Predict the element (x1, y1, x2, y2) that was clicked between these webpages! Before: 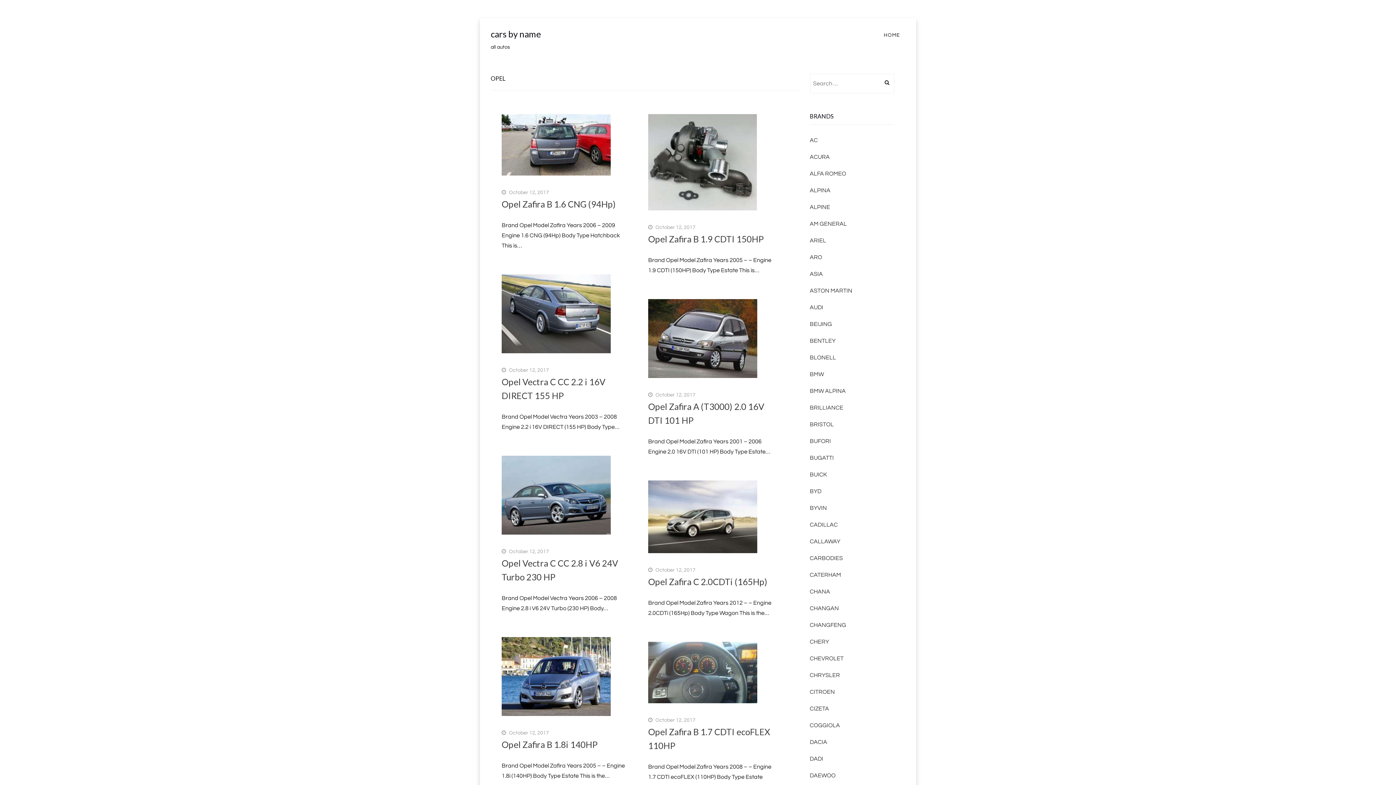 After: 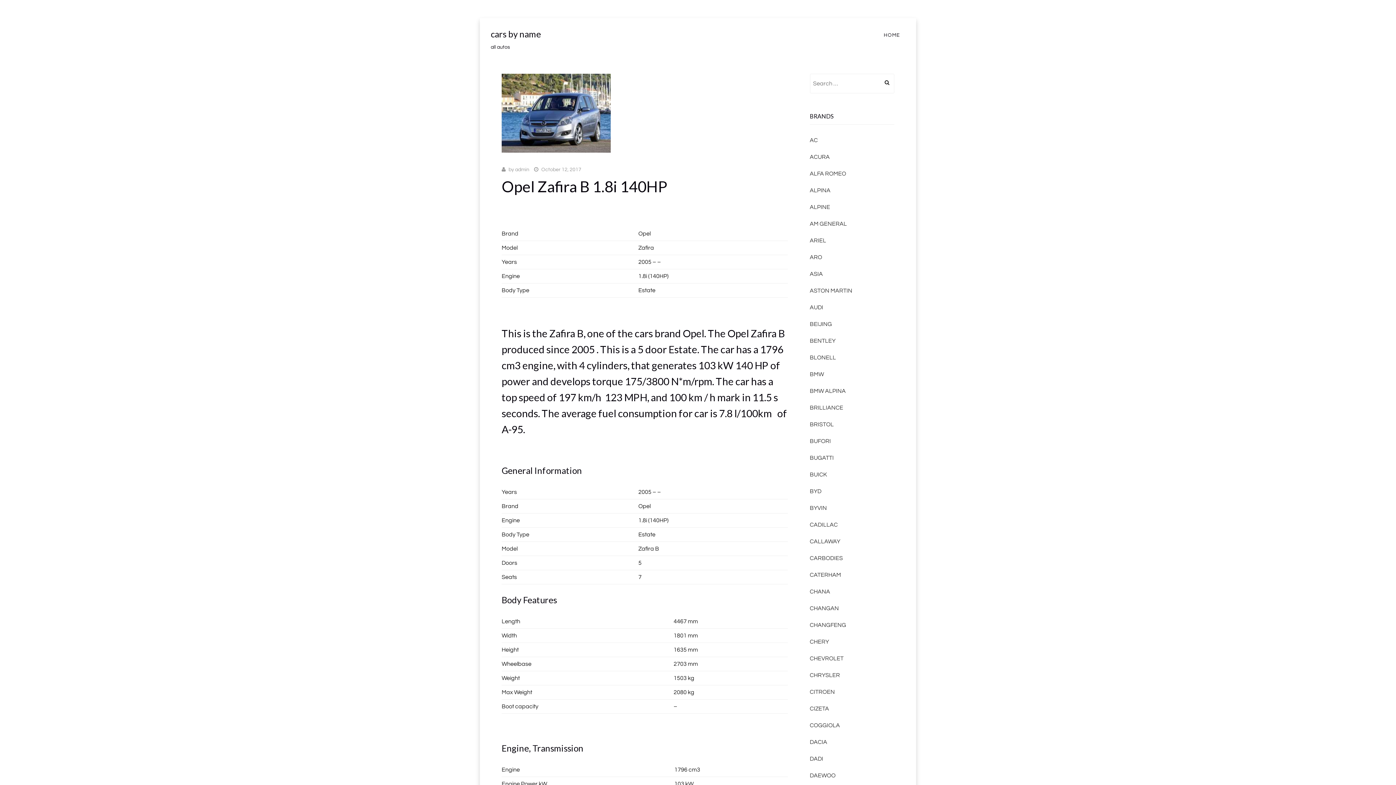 Action: bbox: (501, 637, 626, 716)